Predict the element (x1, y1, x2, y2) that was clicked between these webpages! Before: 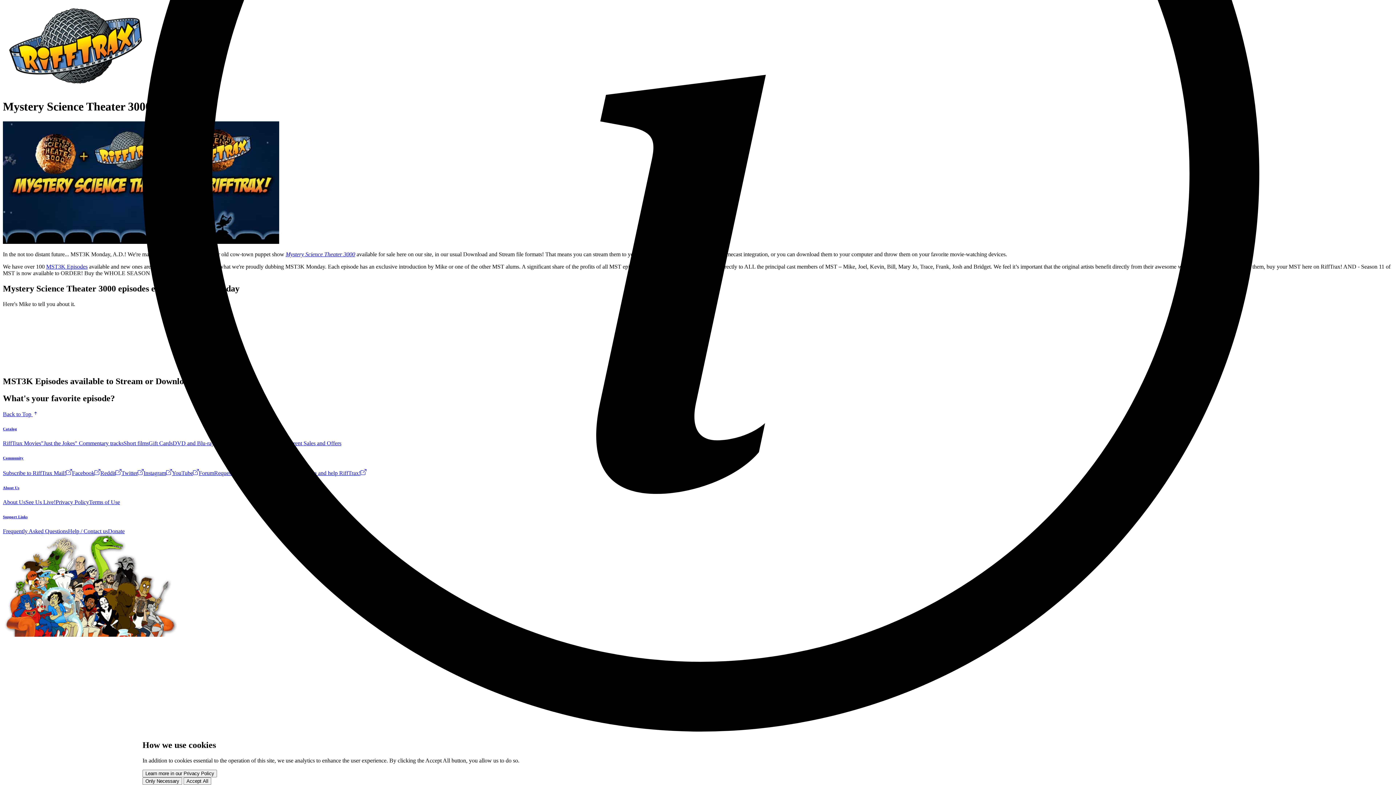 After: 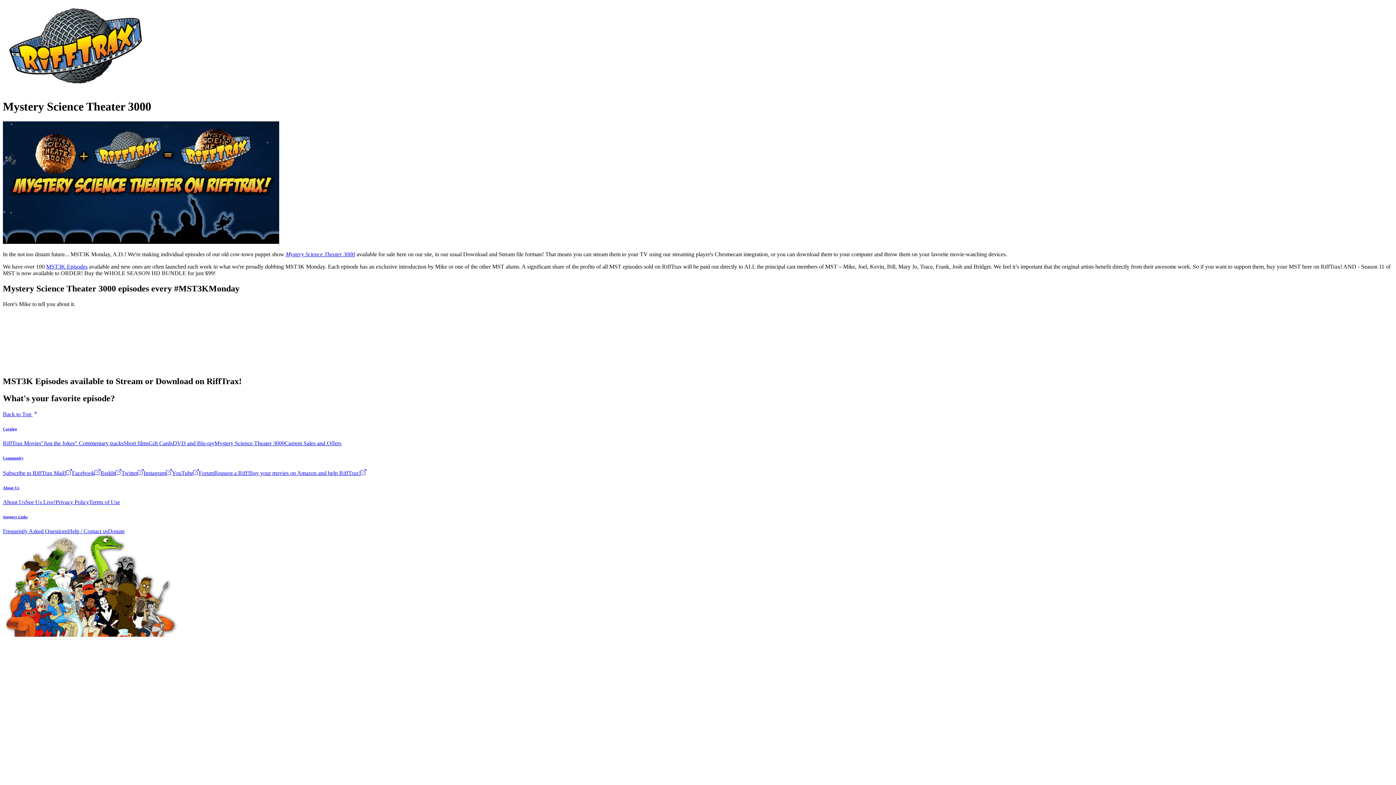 Action: label: Only Necessary bbox: (142, 777, 182, 785)